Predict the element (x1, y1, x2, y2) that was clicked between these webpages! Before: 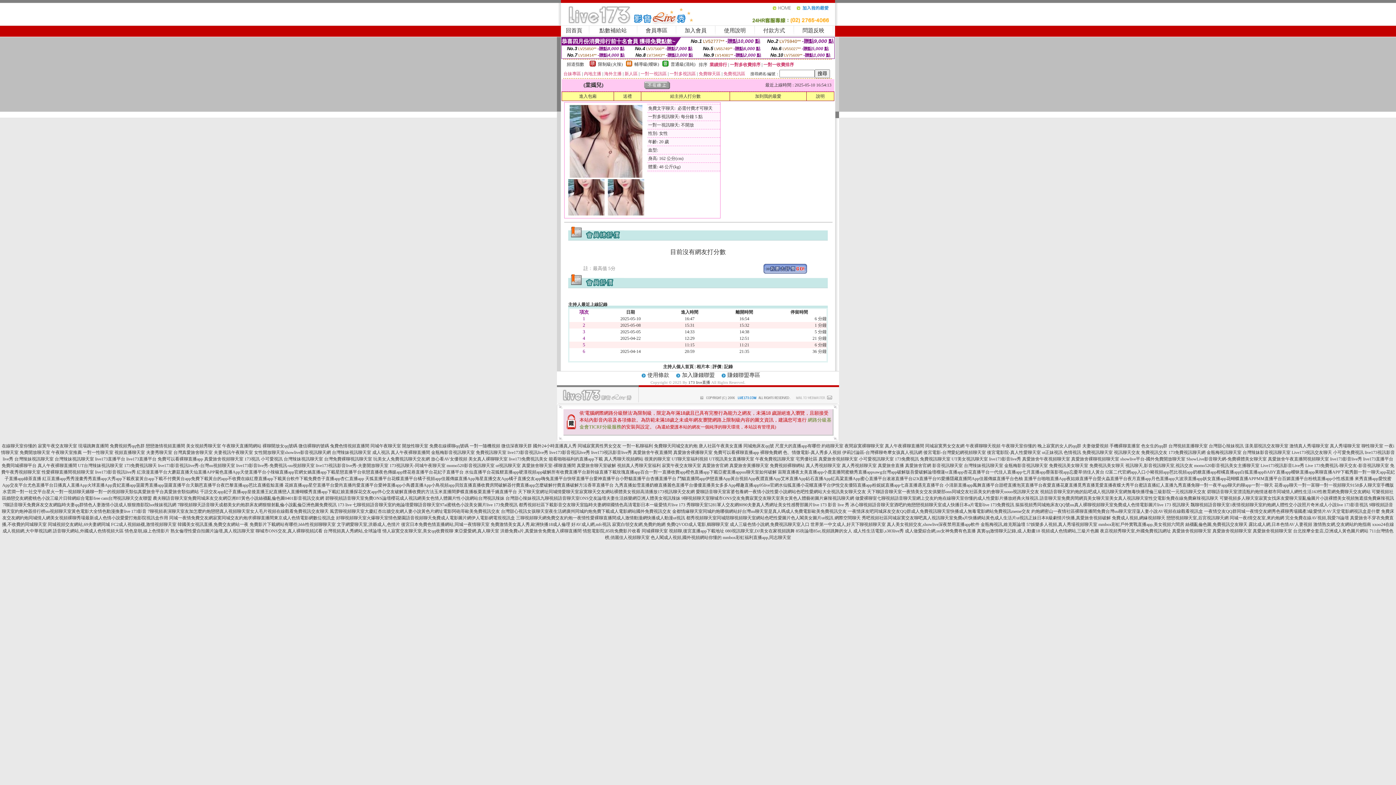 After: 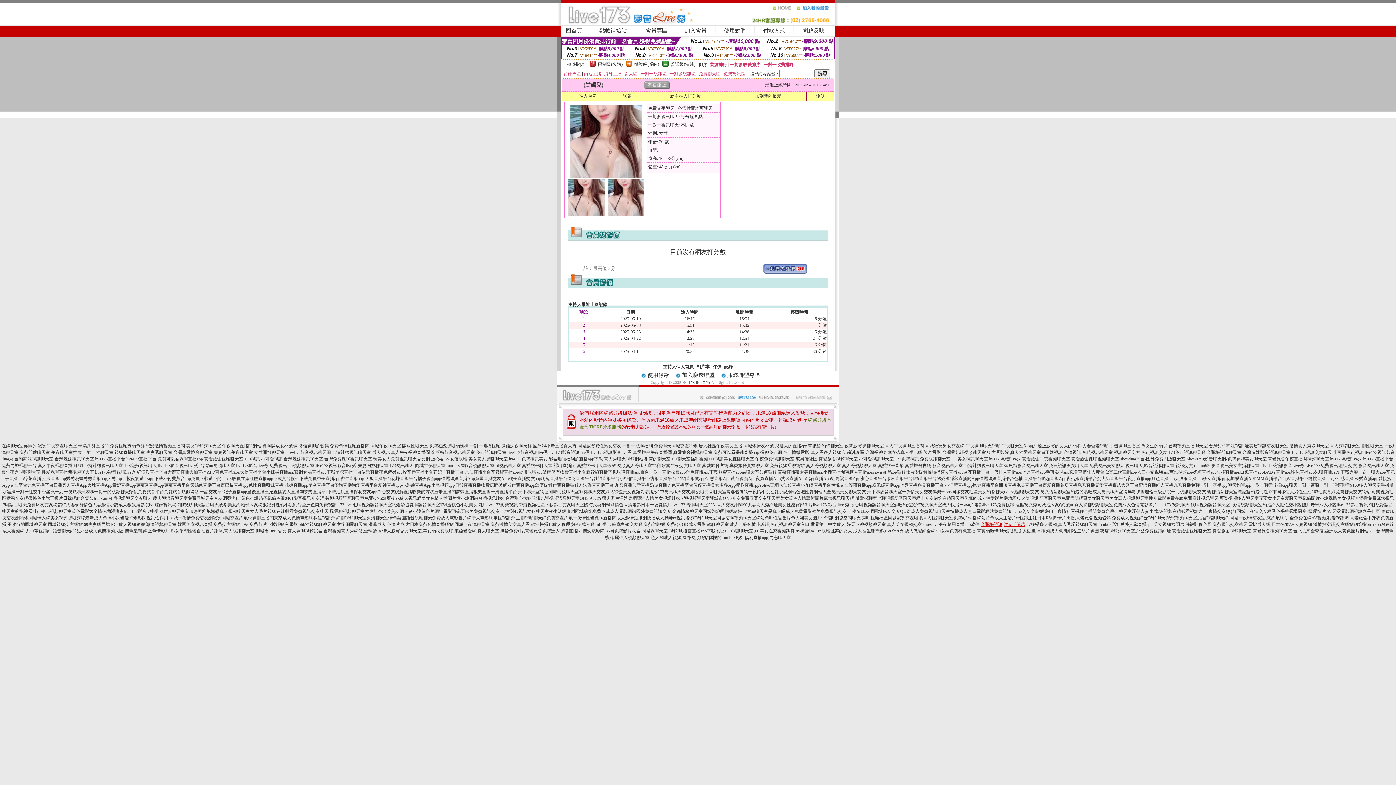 Action: bbox: (980, 522, 1025, 527) label: 金瓶梅視訊,維克斯論壇